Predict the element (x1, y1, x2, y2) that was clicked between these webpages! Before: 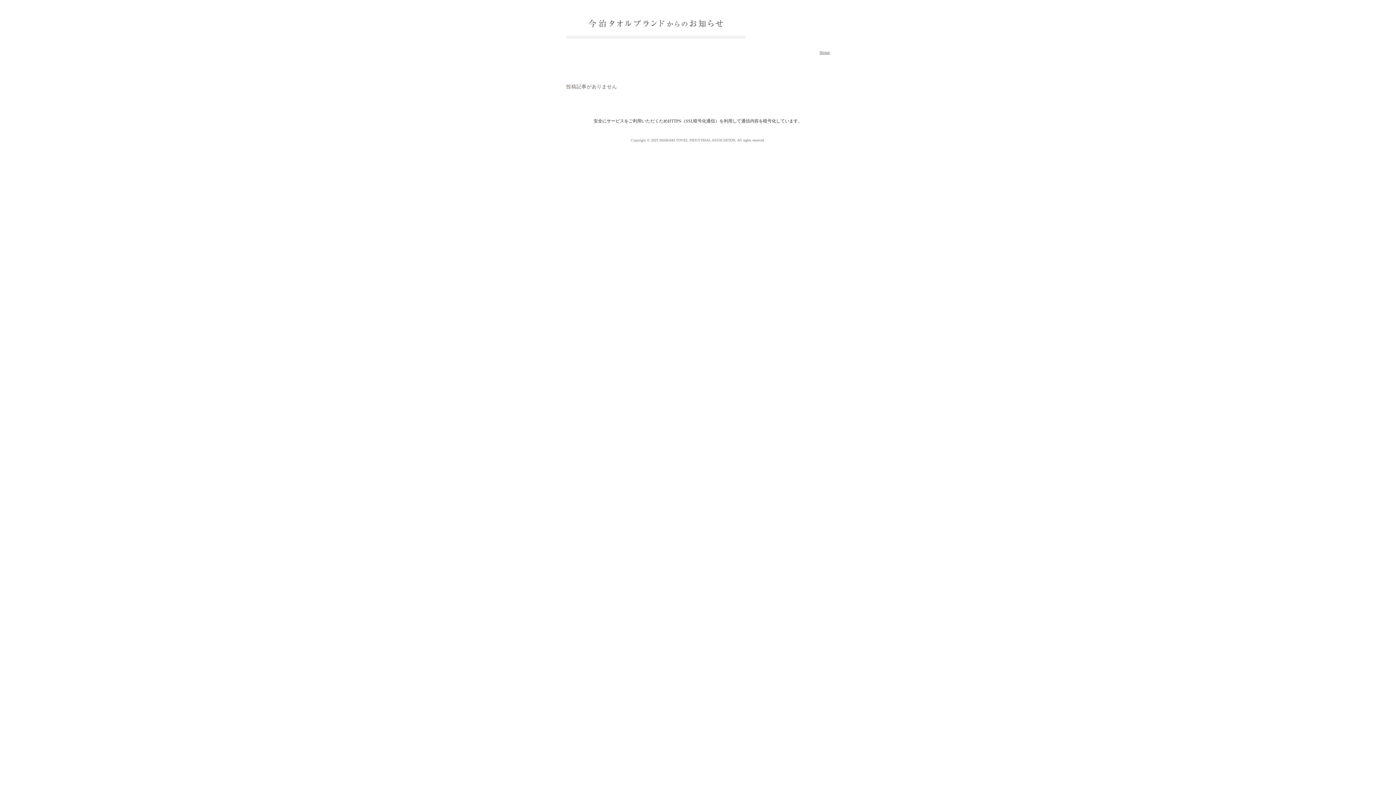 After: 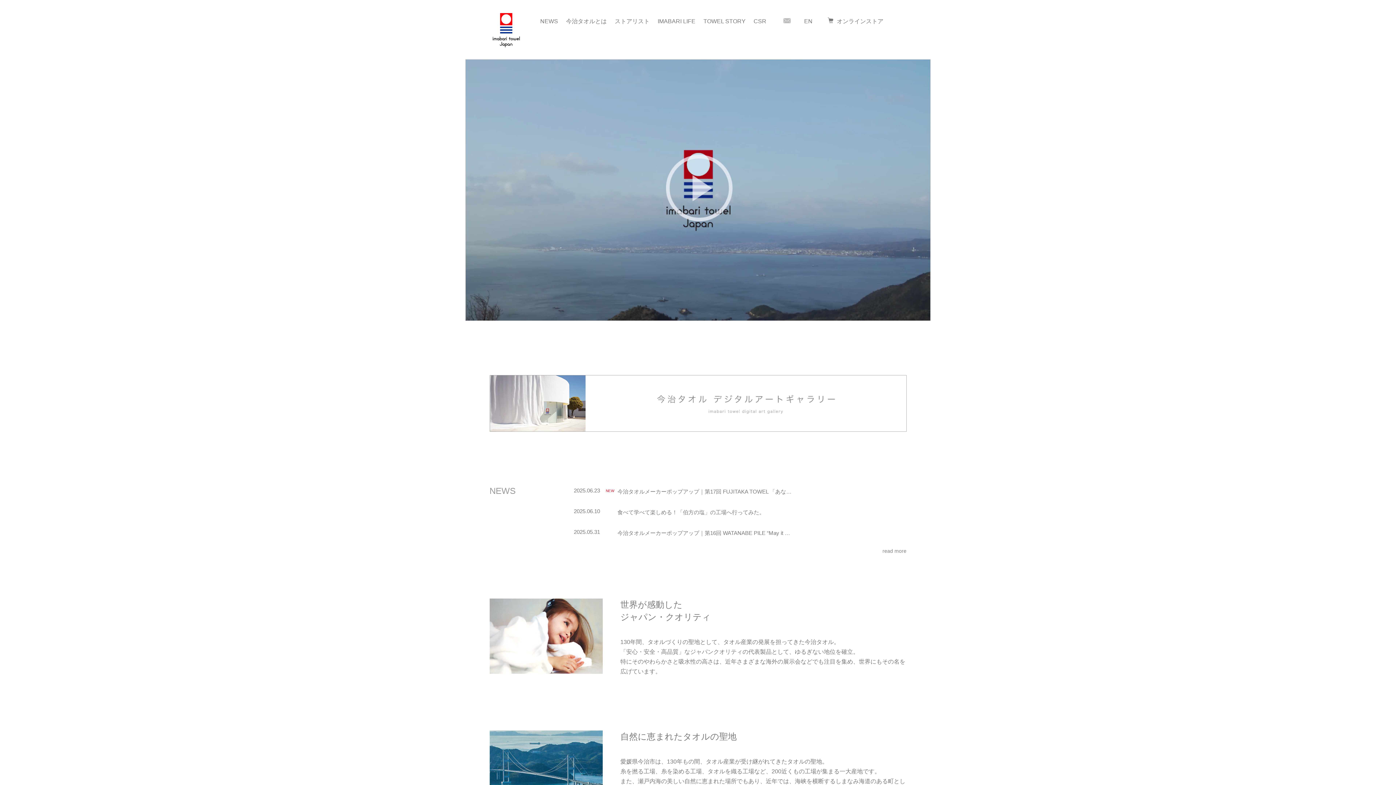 Action: bbox: (819, 50, 830, 54) label: Home